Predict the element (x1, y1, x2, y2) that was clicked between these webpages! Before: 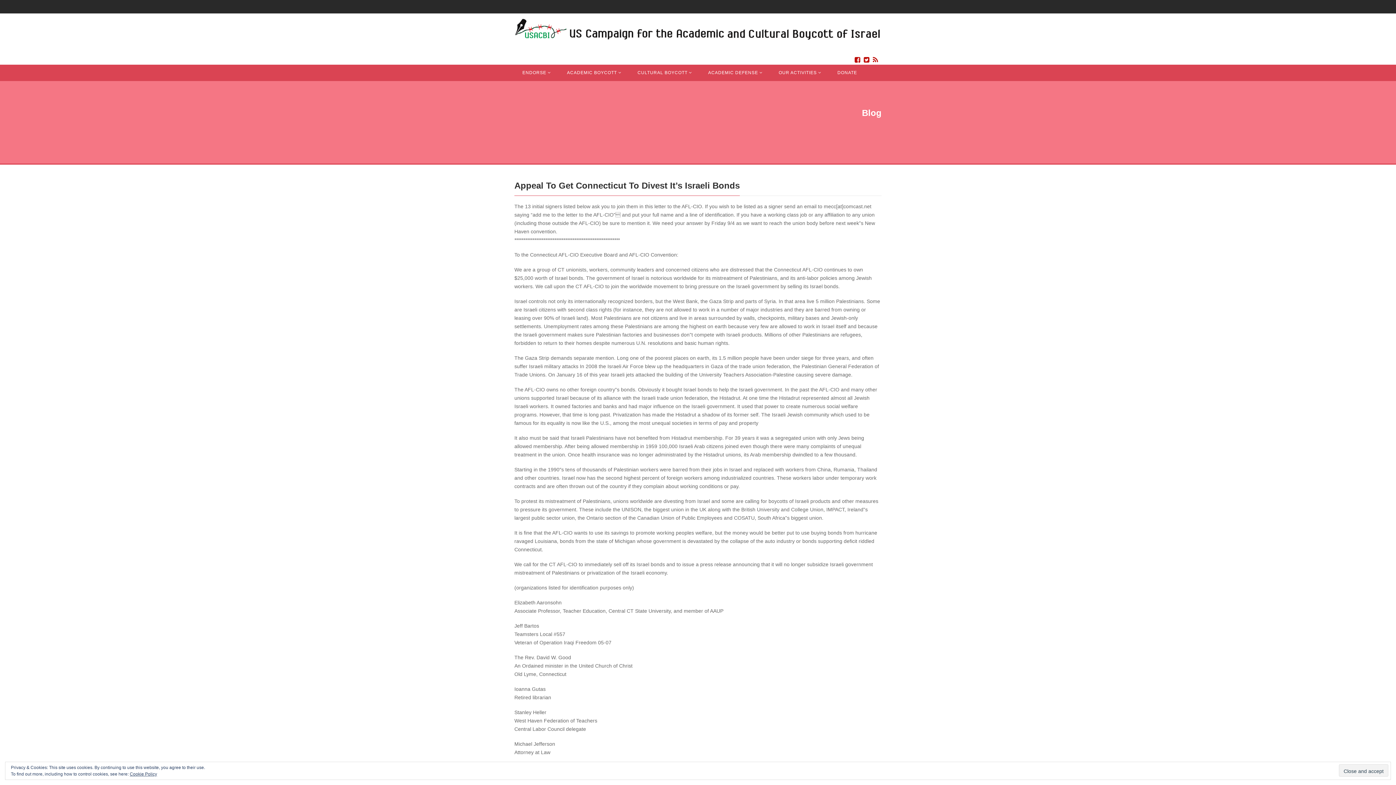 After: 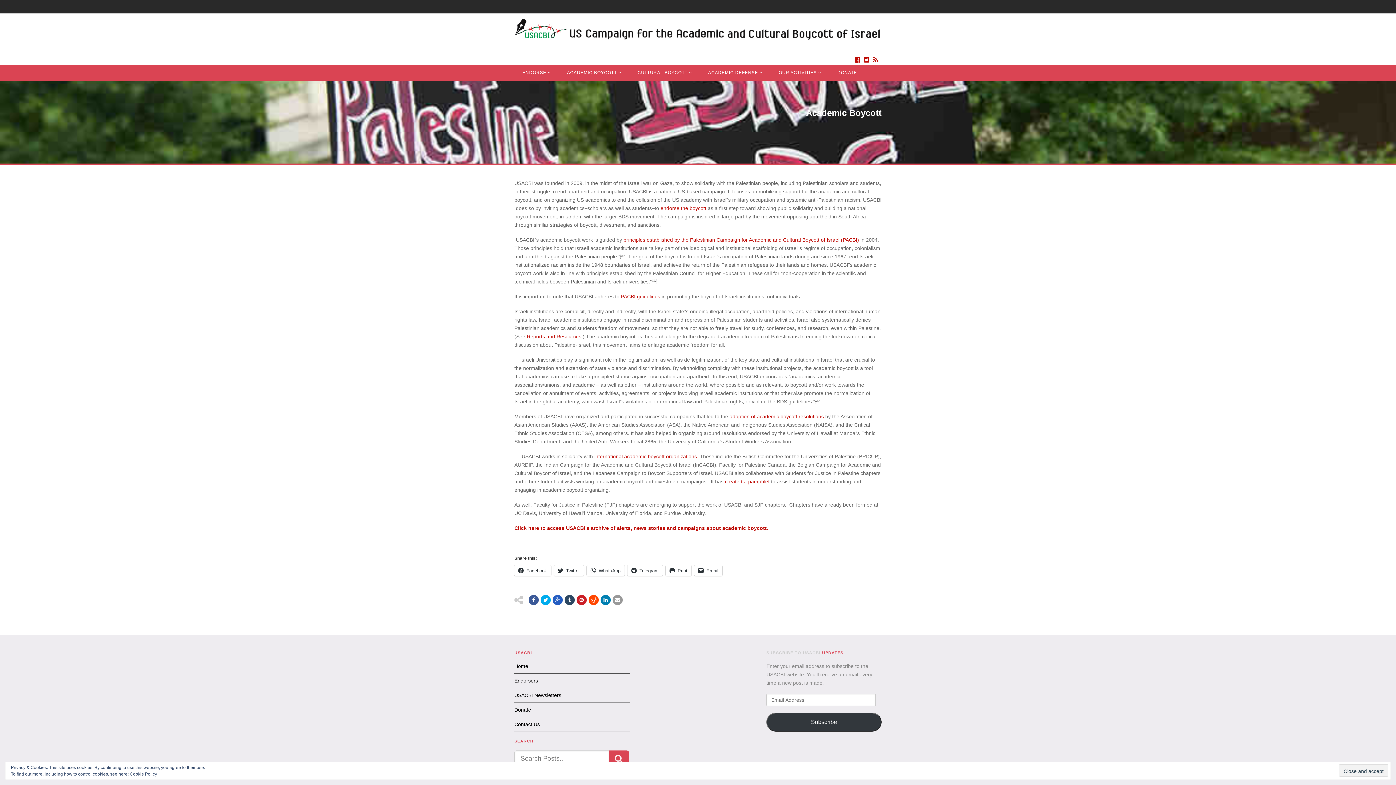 Action: bbox: (562, 64, 626, 80) label: ACADEMIC BOYCOTT 